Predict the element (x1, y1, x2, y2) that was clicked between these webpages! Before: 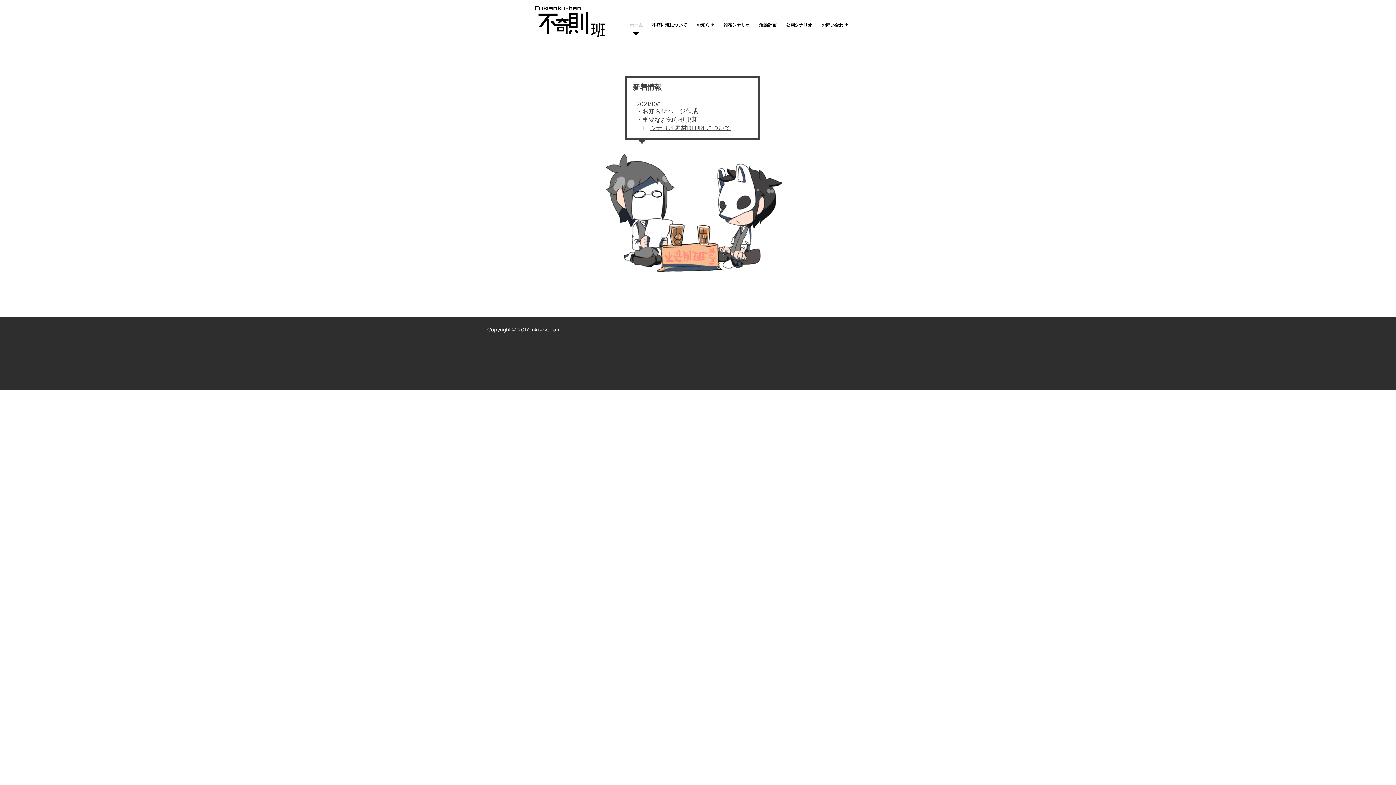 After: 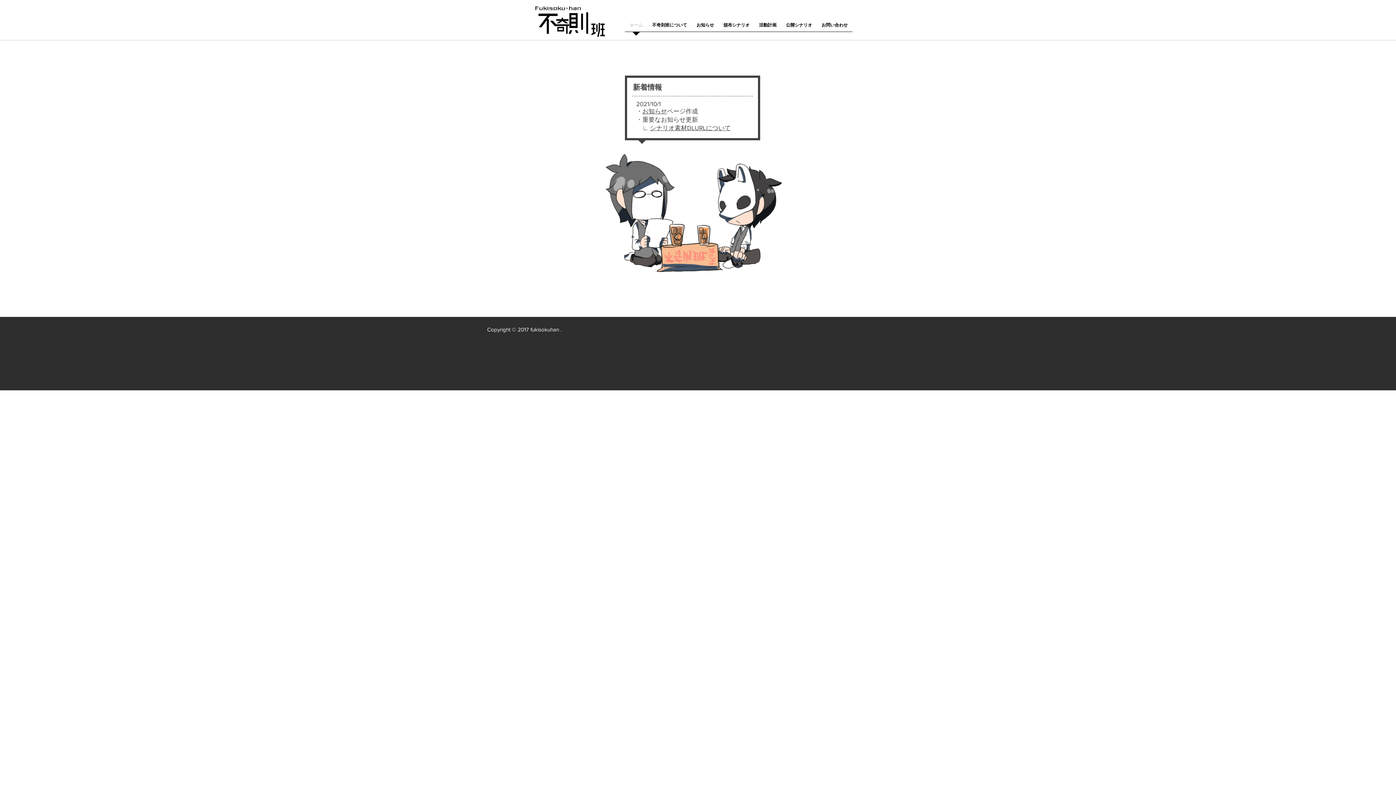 Action: bbox: (524, 0, 616, 44)